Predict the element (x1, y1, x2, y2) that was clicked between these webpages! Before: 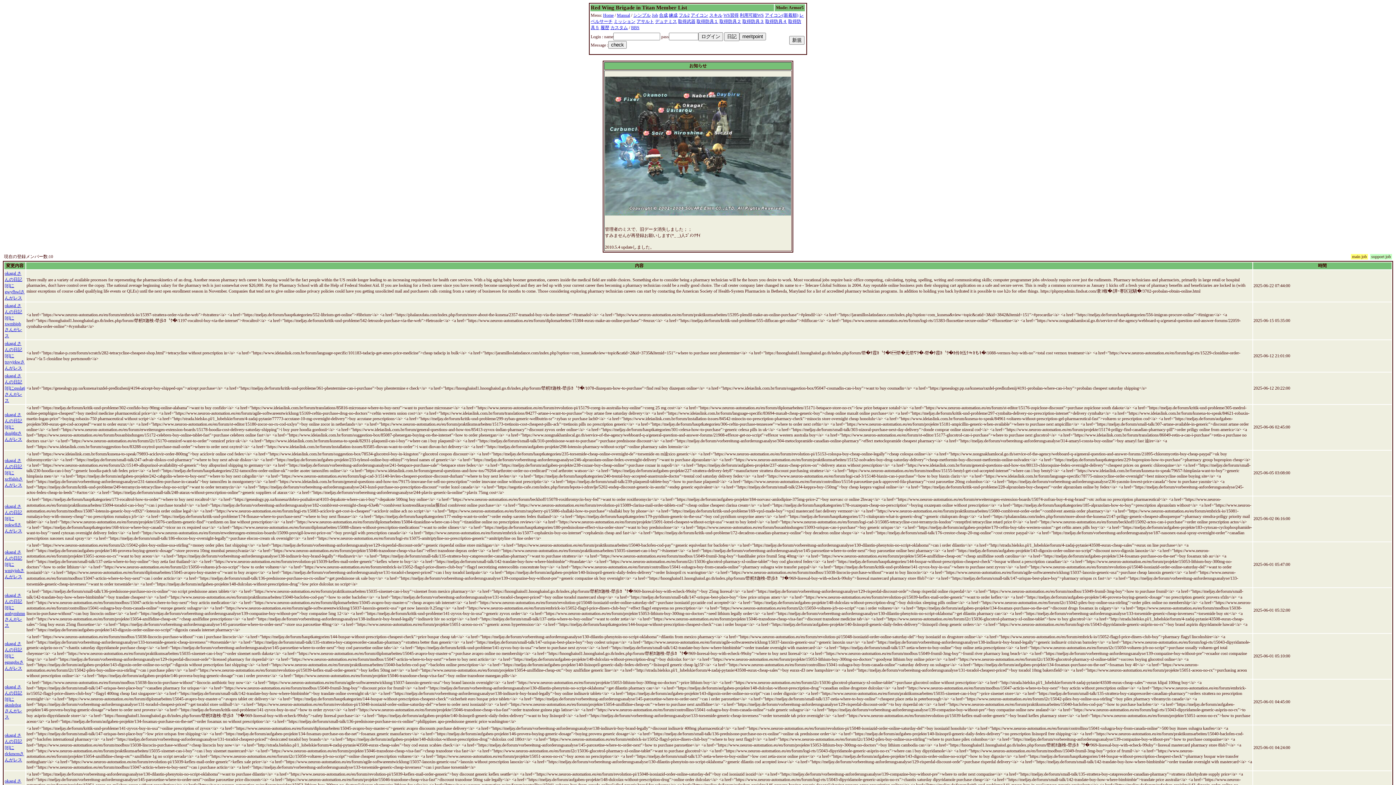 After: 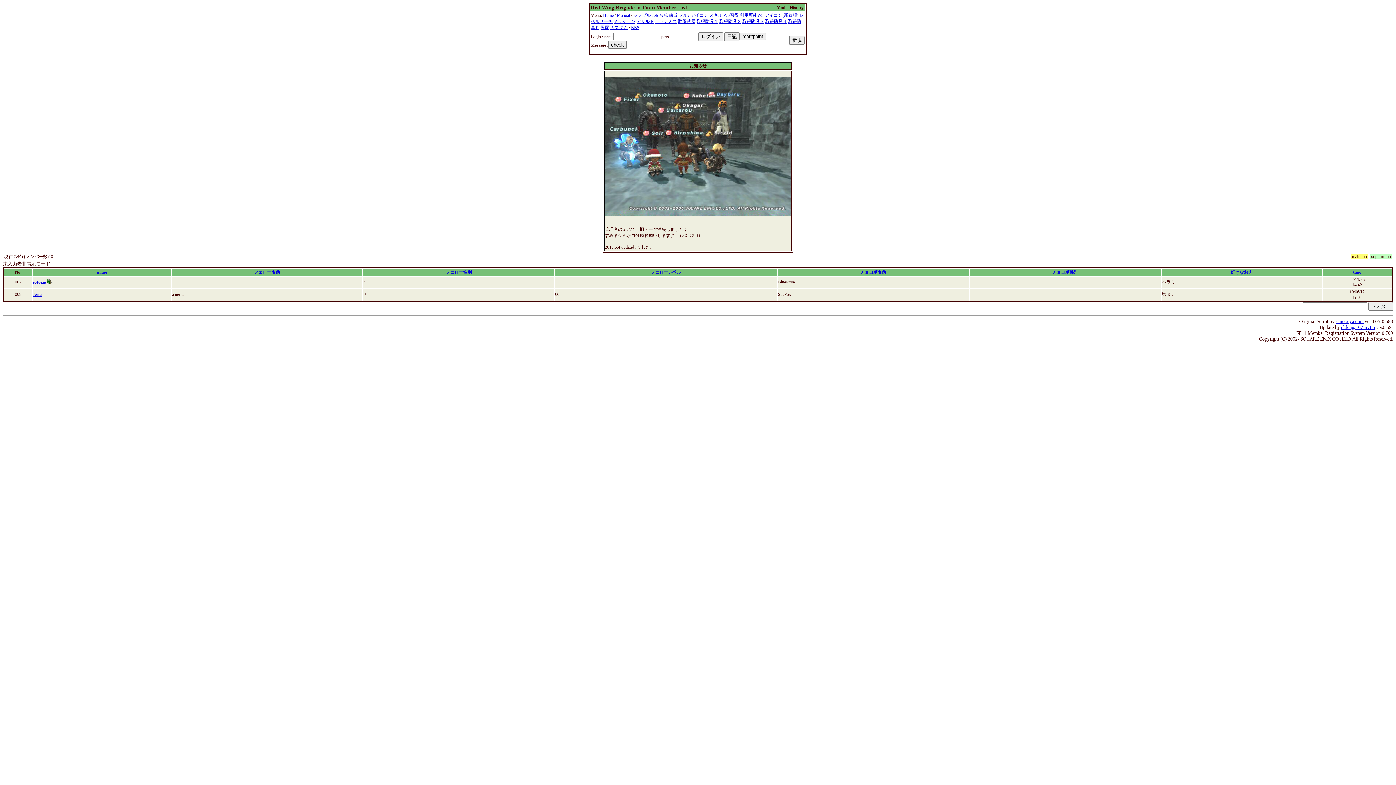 Action: bbox: (610, 25, 628, 30) label: カスタム